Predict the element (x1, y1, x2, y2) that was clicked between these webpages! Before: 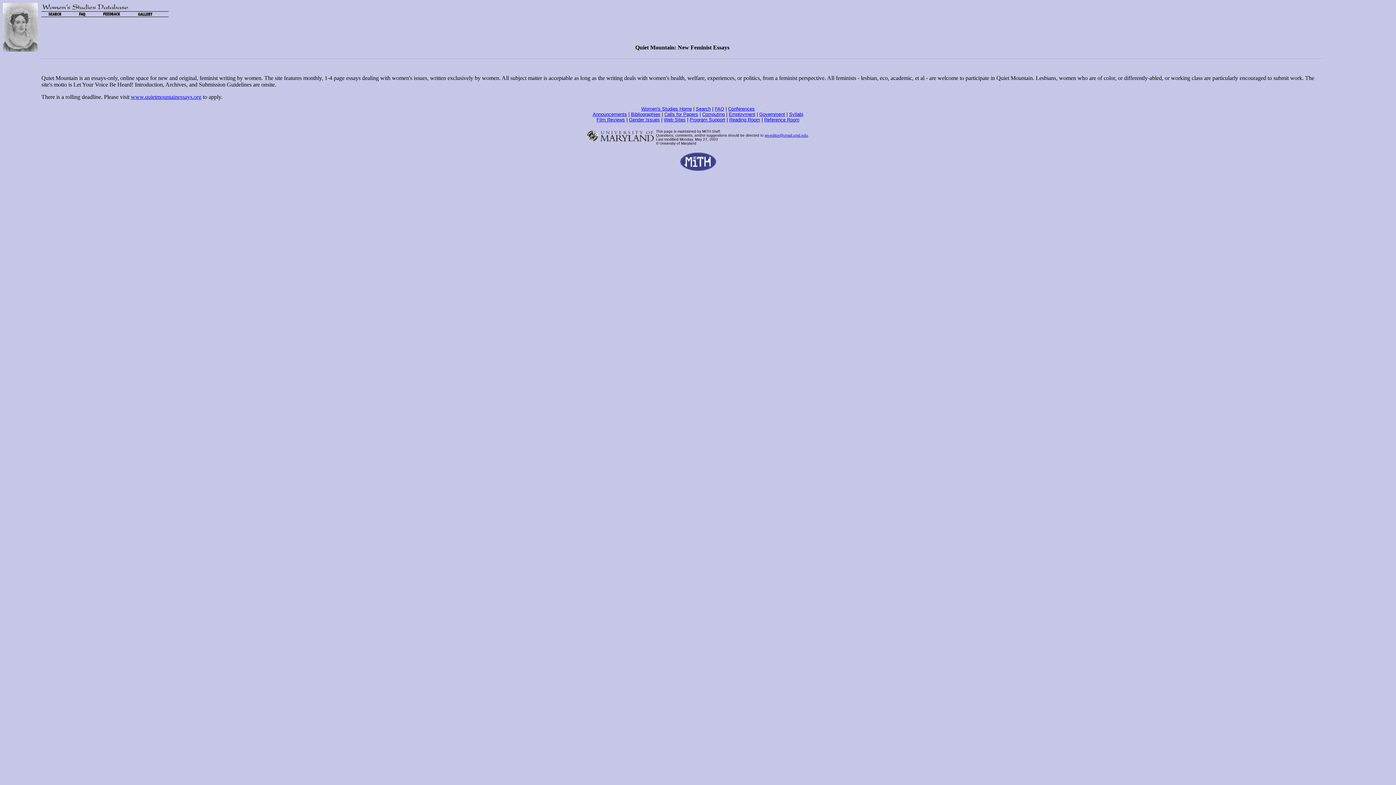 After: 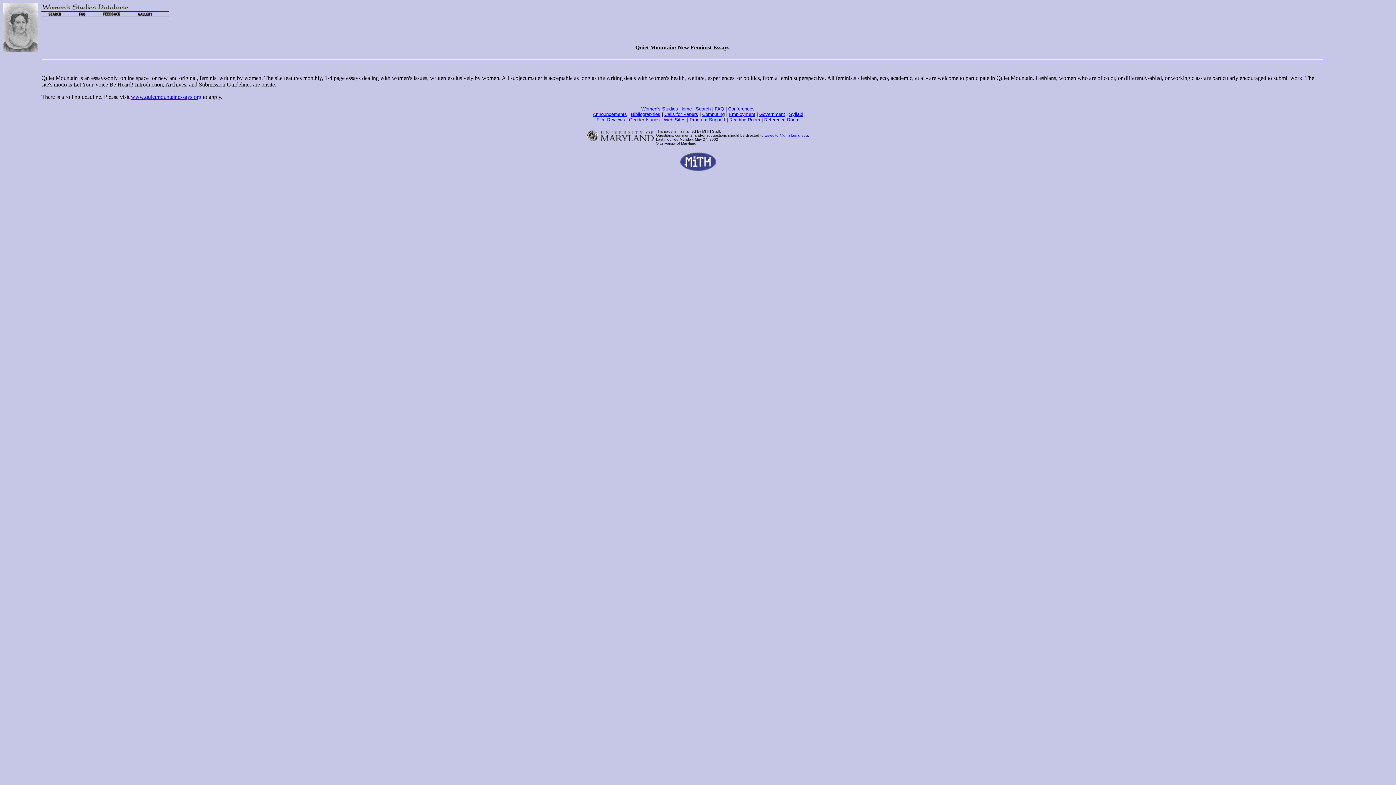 Action: bbox: (764, 133, 808, 137) label: ws-editor@umail.umd.edu